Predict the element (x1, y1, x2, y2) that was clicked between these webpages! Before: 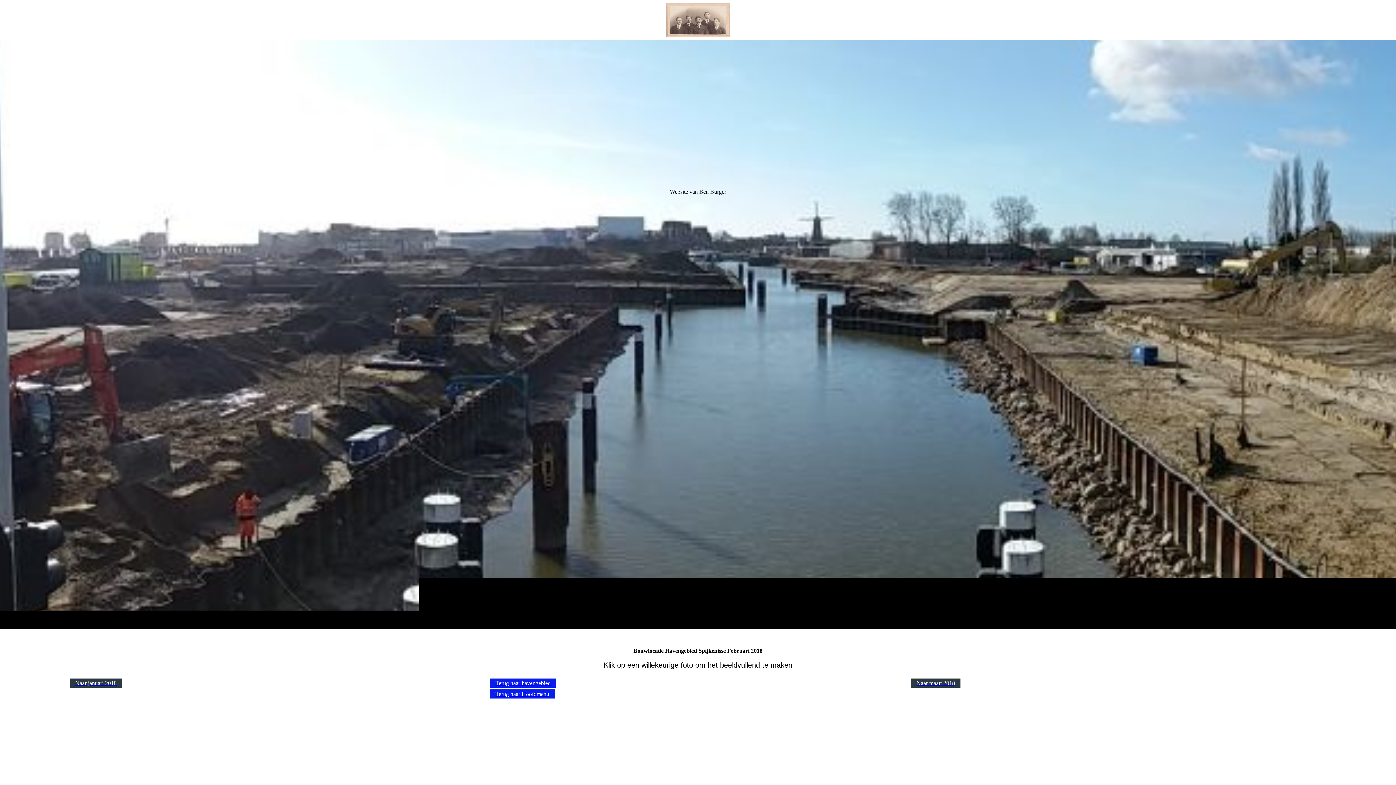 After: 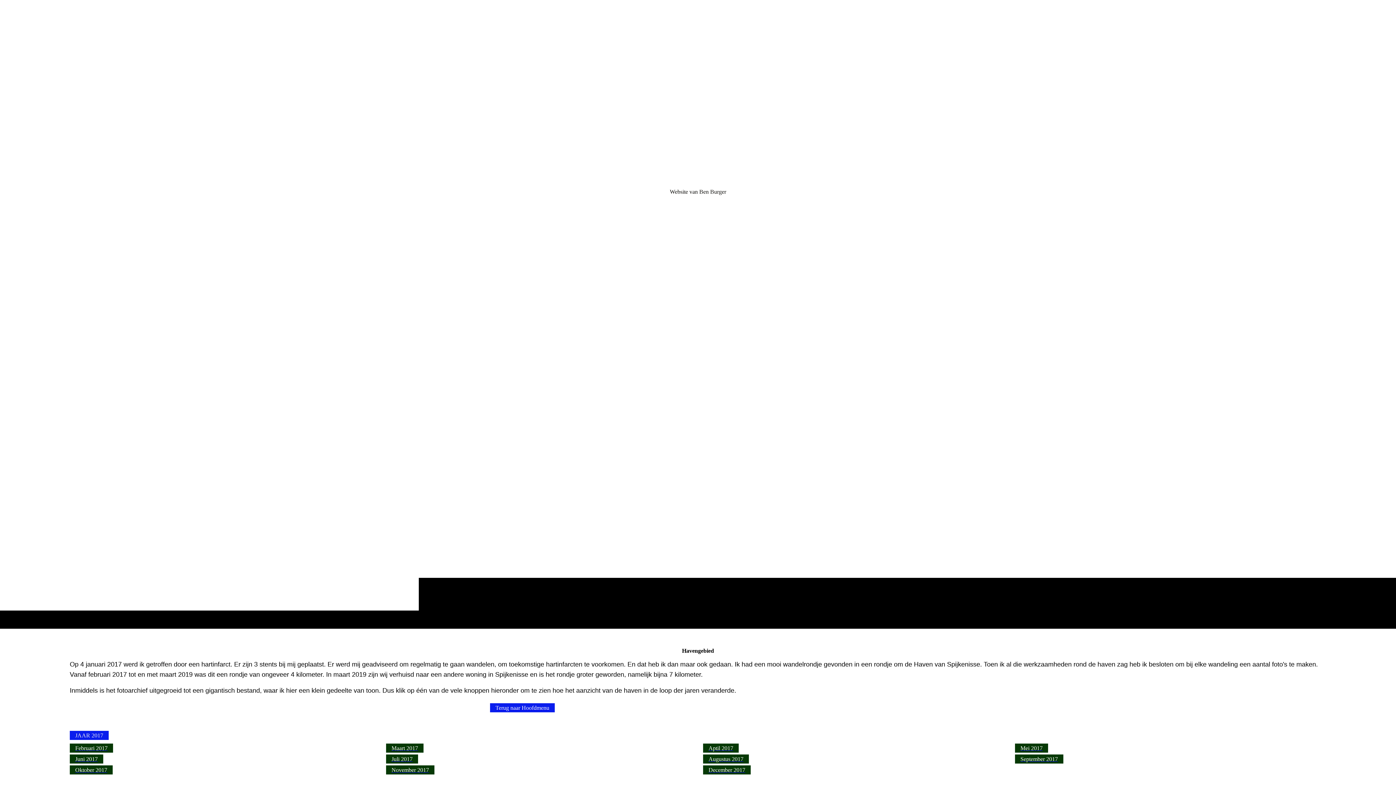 Action: label: Terug naar havengebied bbox: (490, 674, 556, 692)